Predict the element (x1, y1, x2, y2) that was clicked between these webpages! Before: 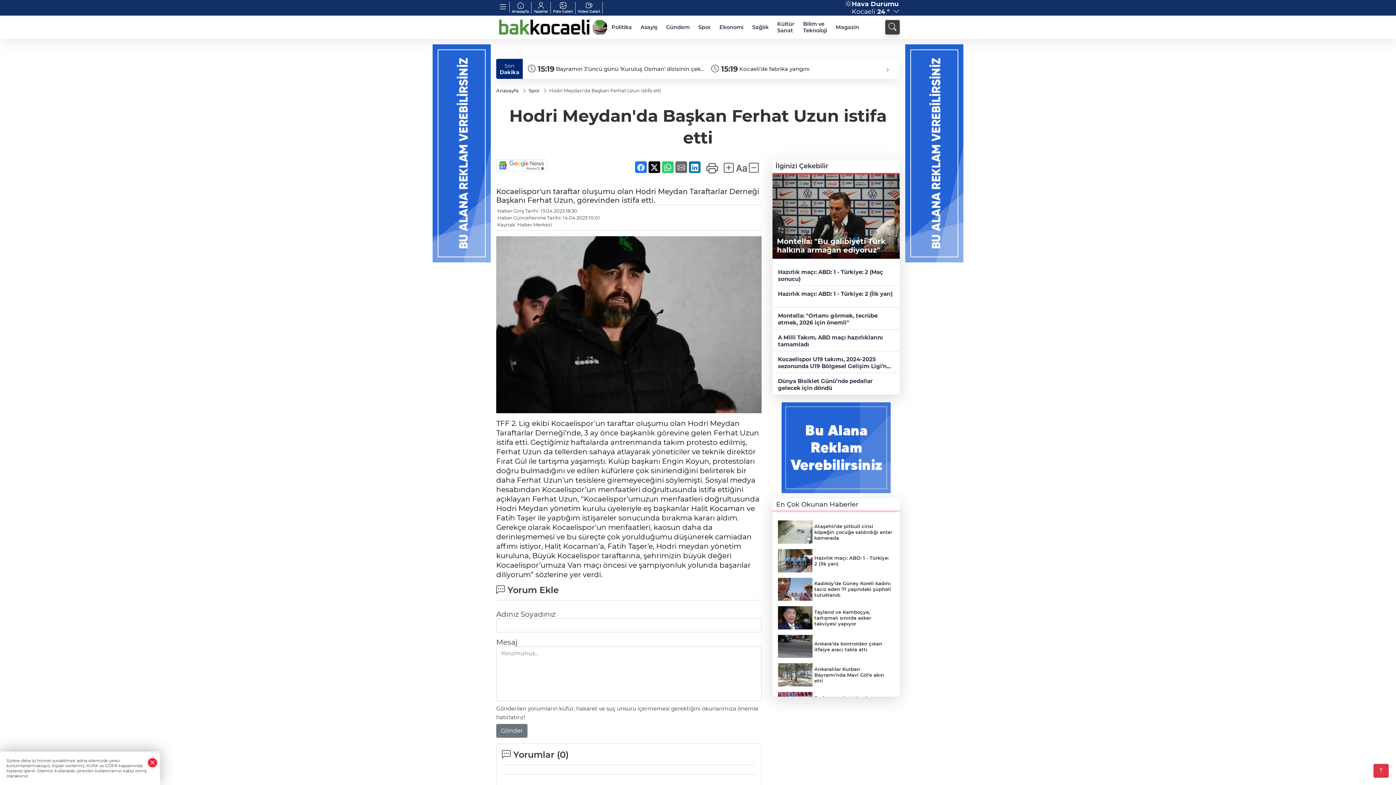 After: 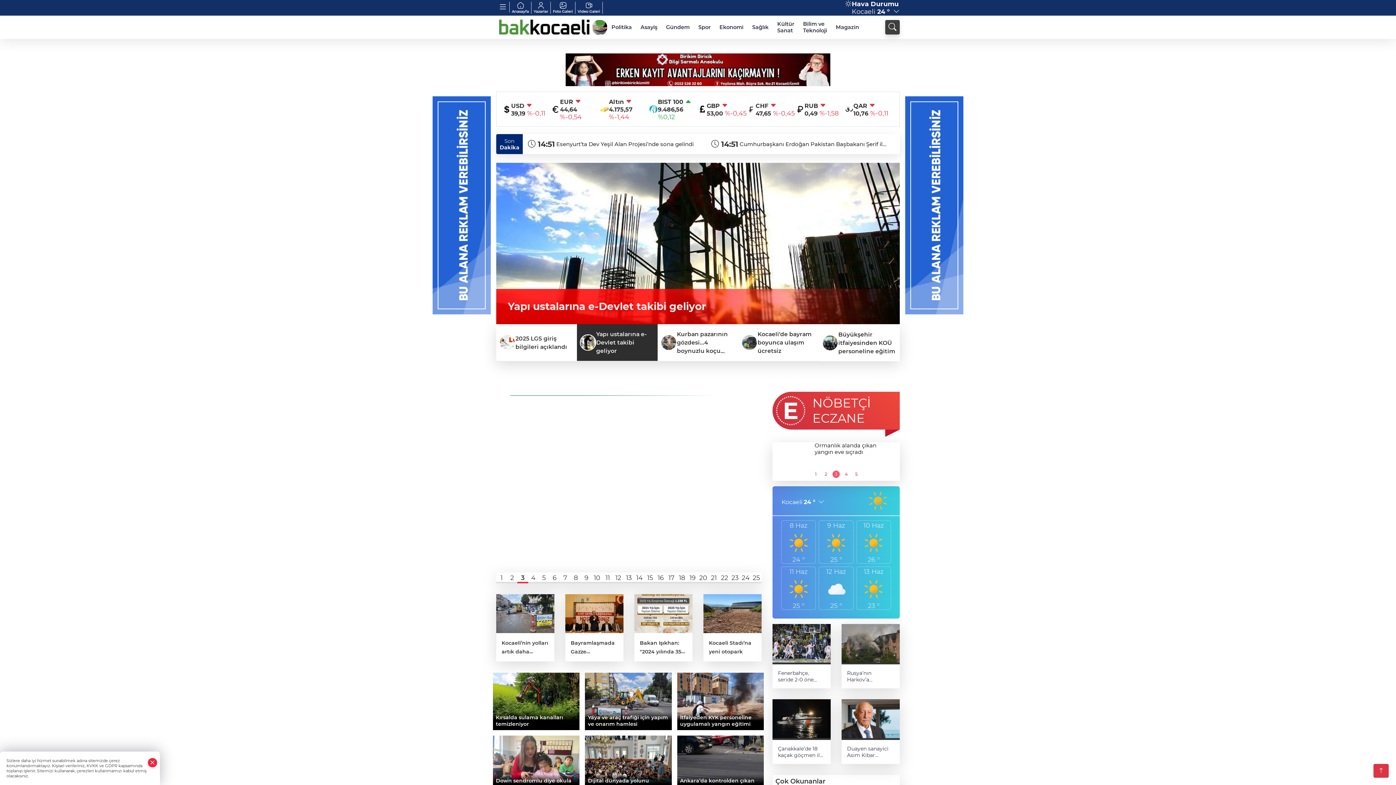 Action: bbox: (509, 1, 531, 13) label: Anasayfa